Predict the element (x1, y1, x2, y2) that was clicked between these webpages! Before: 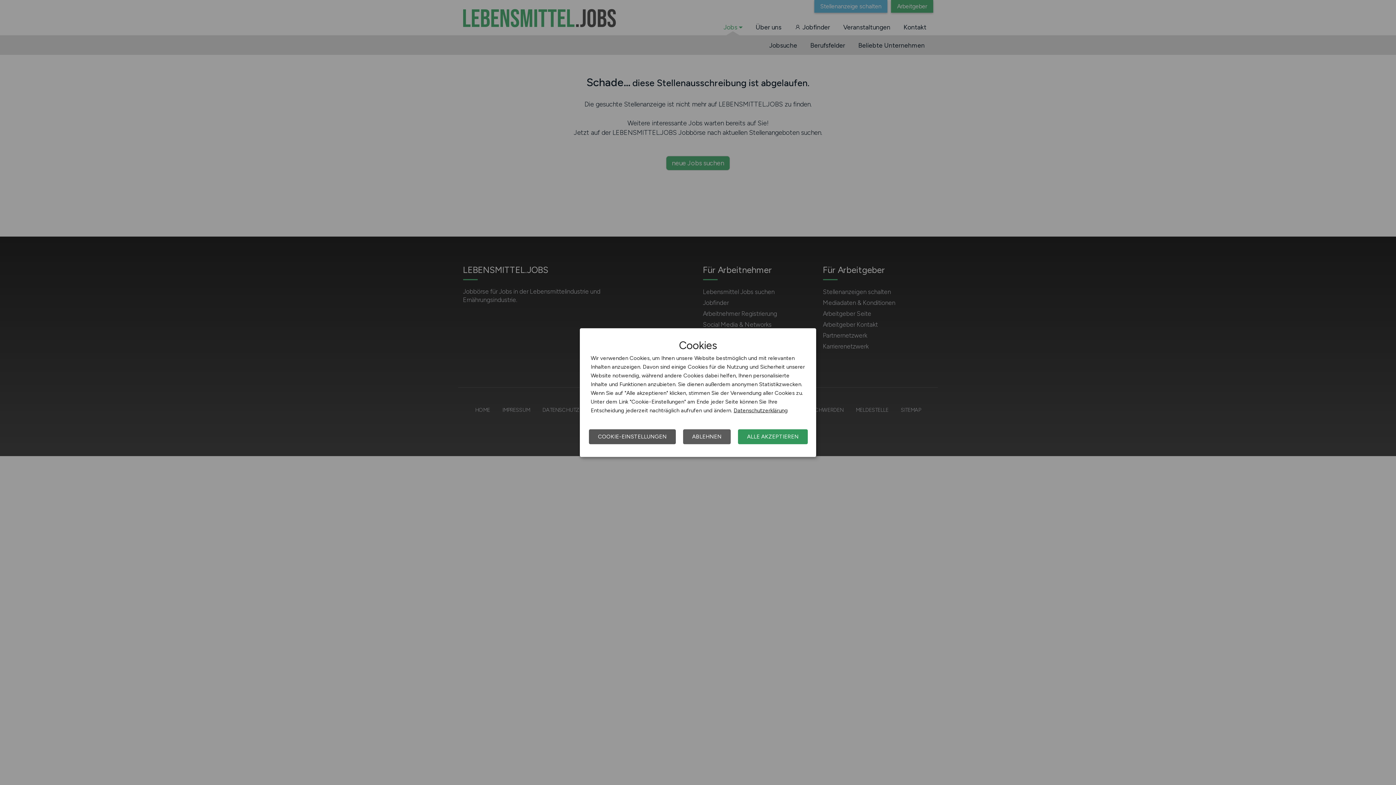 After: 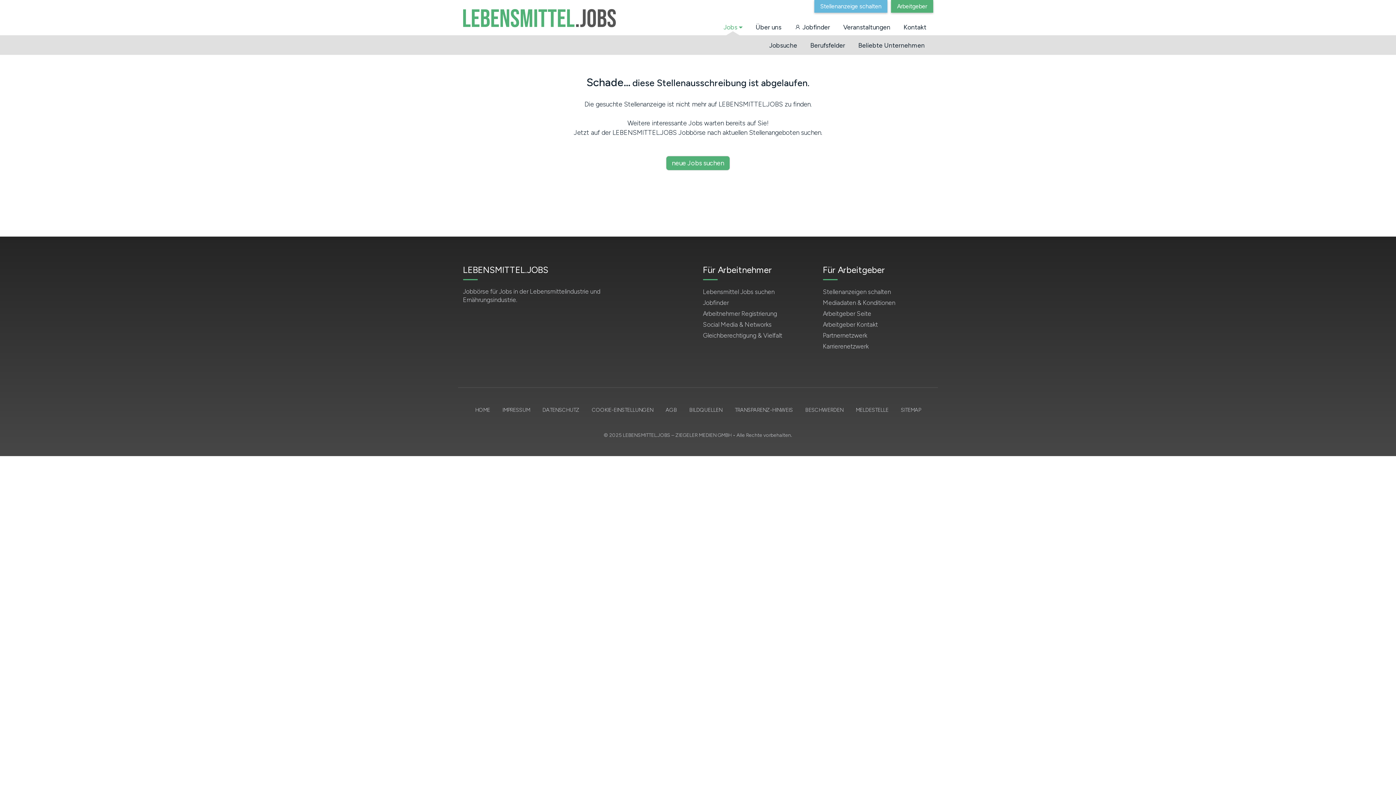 Action: bbox: (738, 429, 808, 444) label: ALLE AKZEPTIEREN